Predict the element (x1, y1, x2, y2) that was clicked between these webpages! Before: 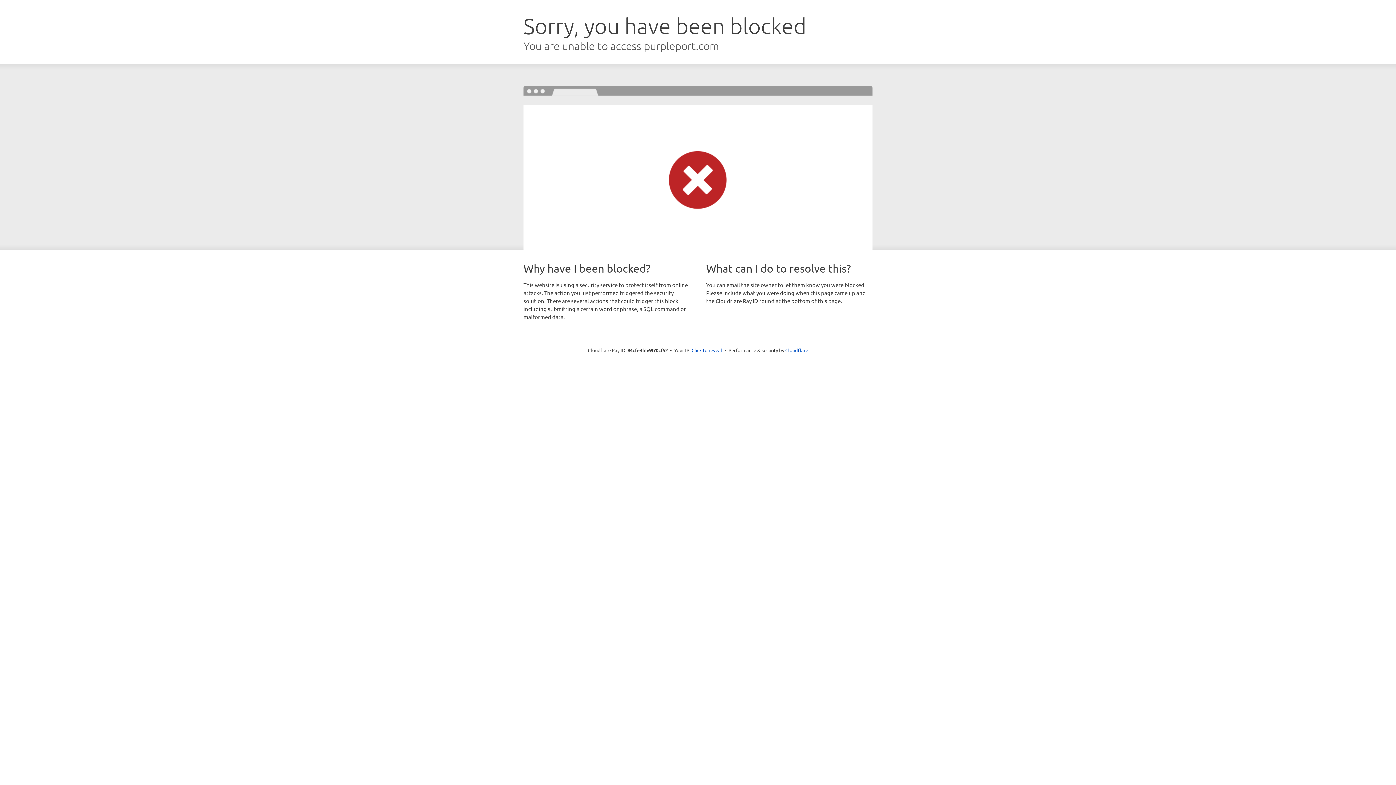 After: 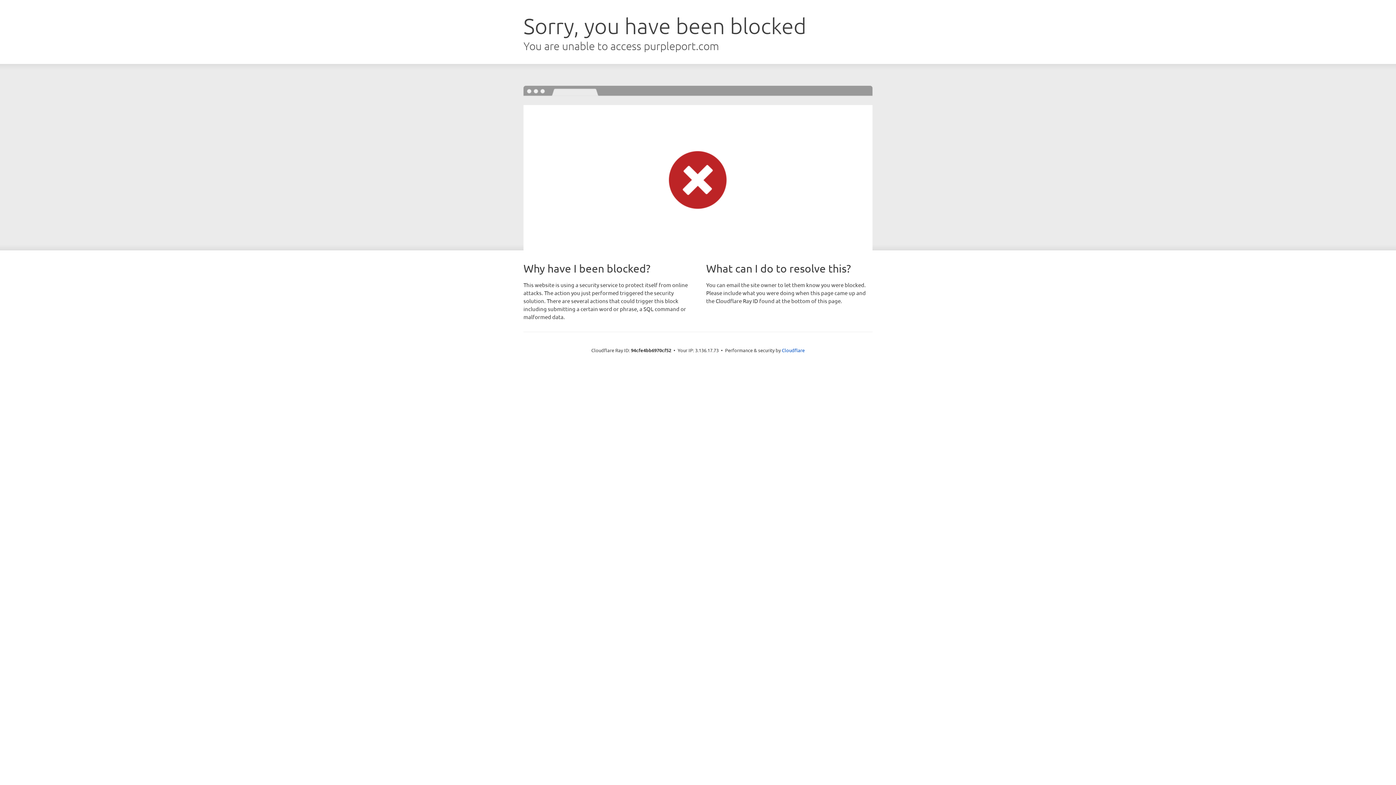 Action: label: Click to reveal bbox: (691, 346, 722, 353)